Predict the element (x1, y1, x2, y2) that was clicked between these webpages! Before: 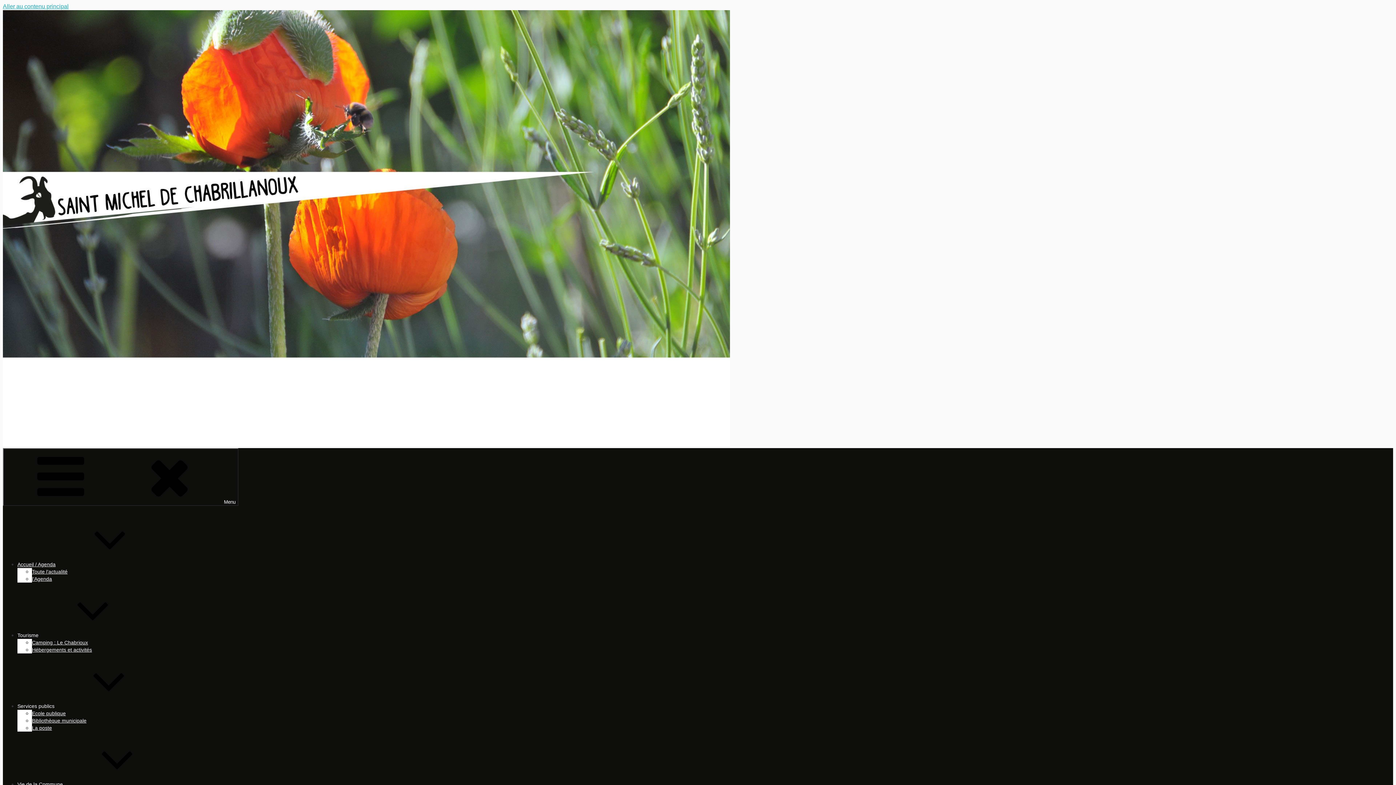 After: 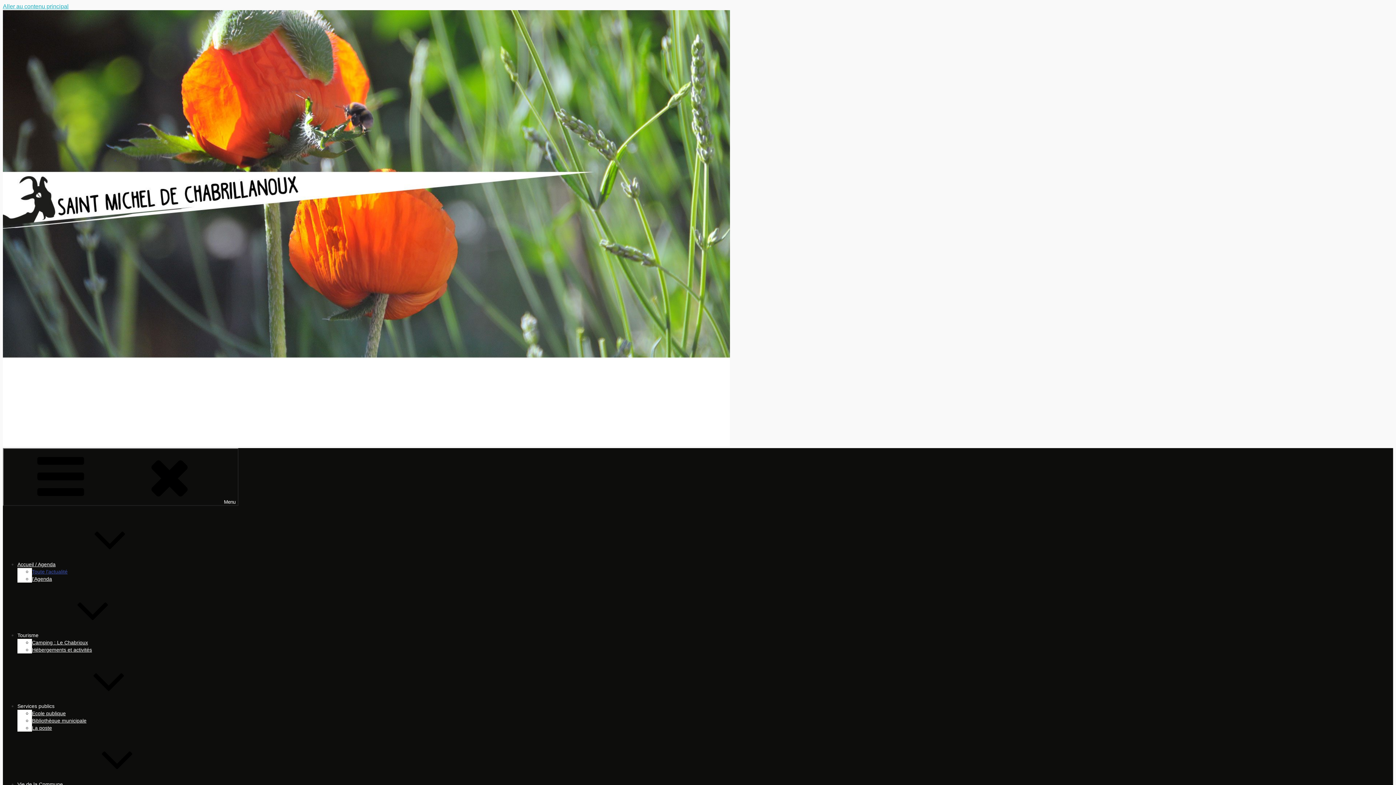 Action: bbox: (32, 569, 67, 574) label: Toute l’actualité